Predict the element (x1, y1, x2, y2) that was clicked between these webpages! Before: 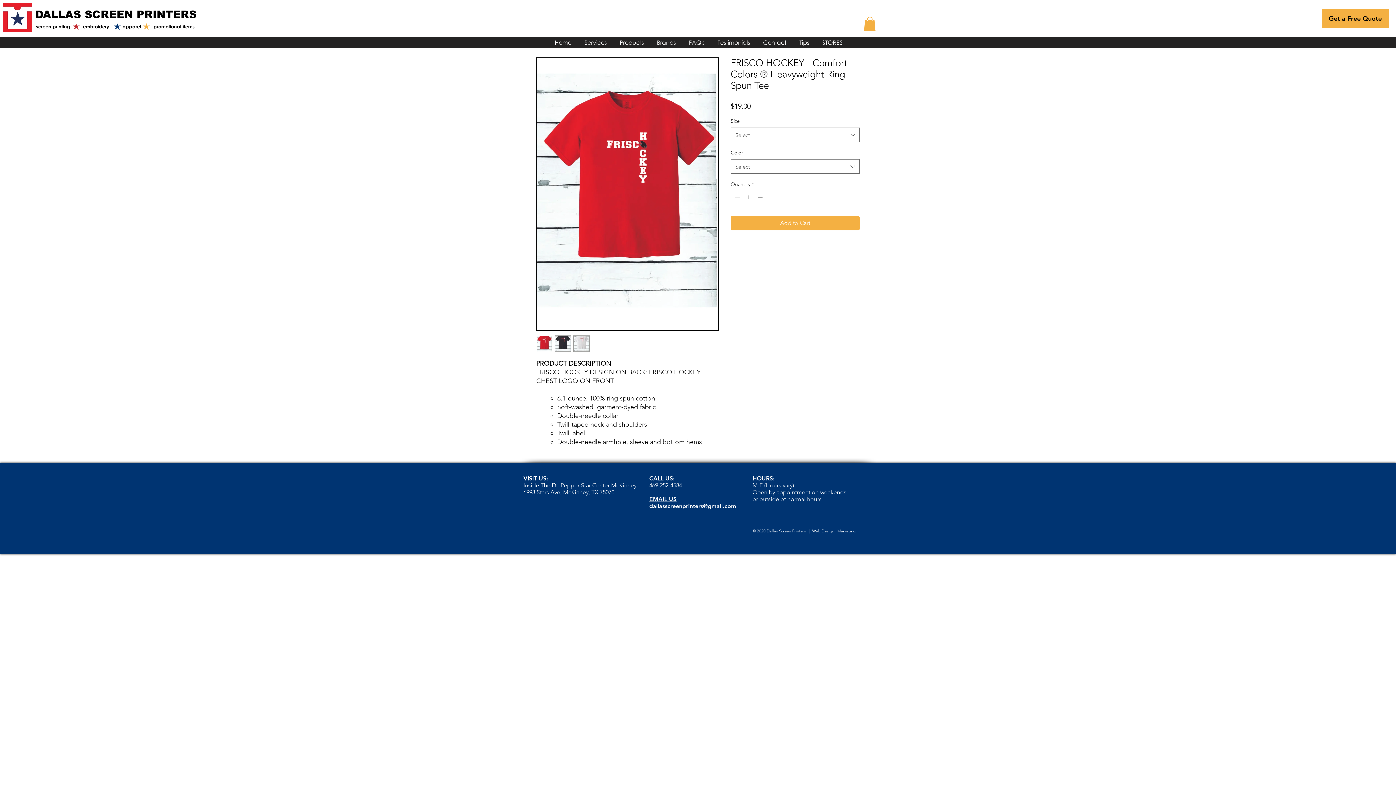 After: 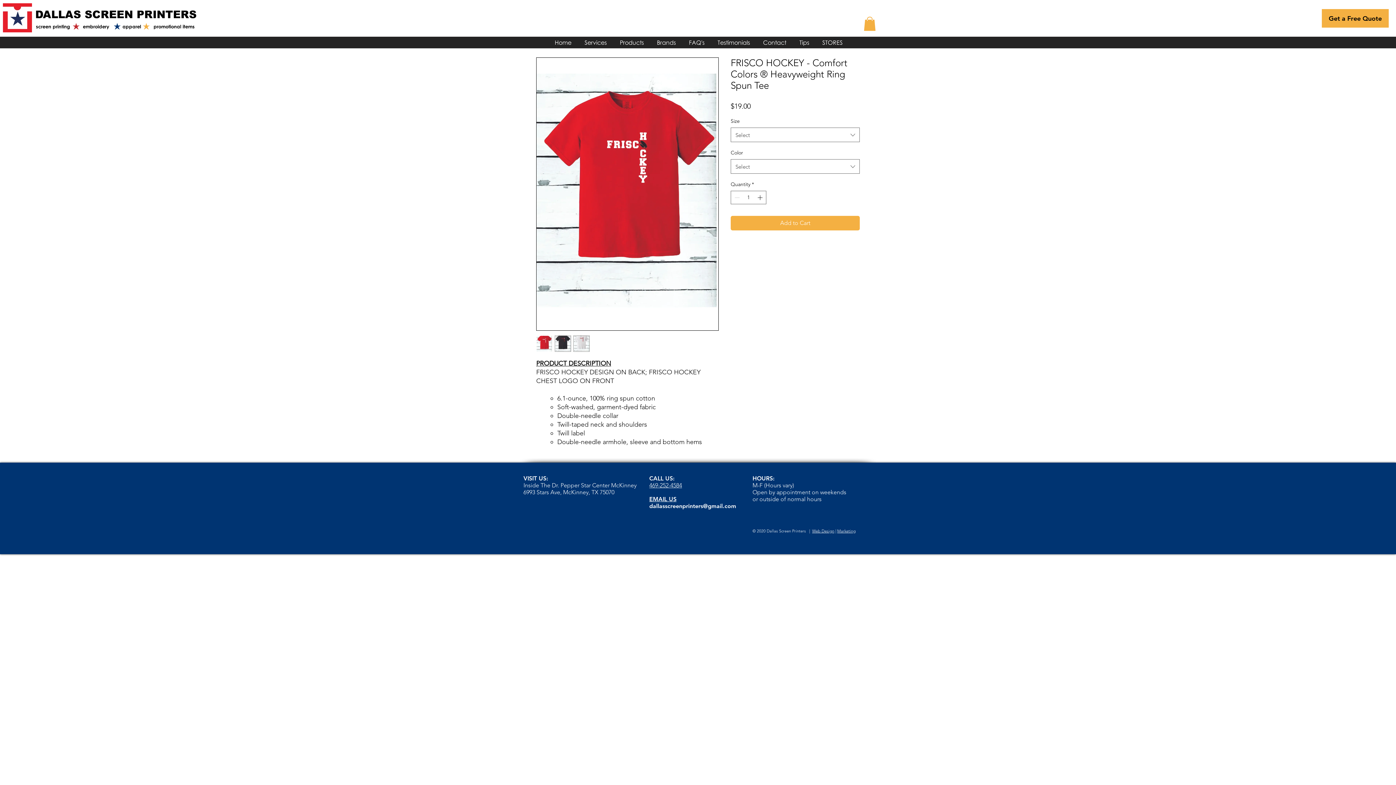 Action: bbox: (573, 335, 589, 352)